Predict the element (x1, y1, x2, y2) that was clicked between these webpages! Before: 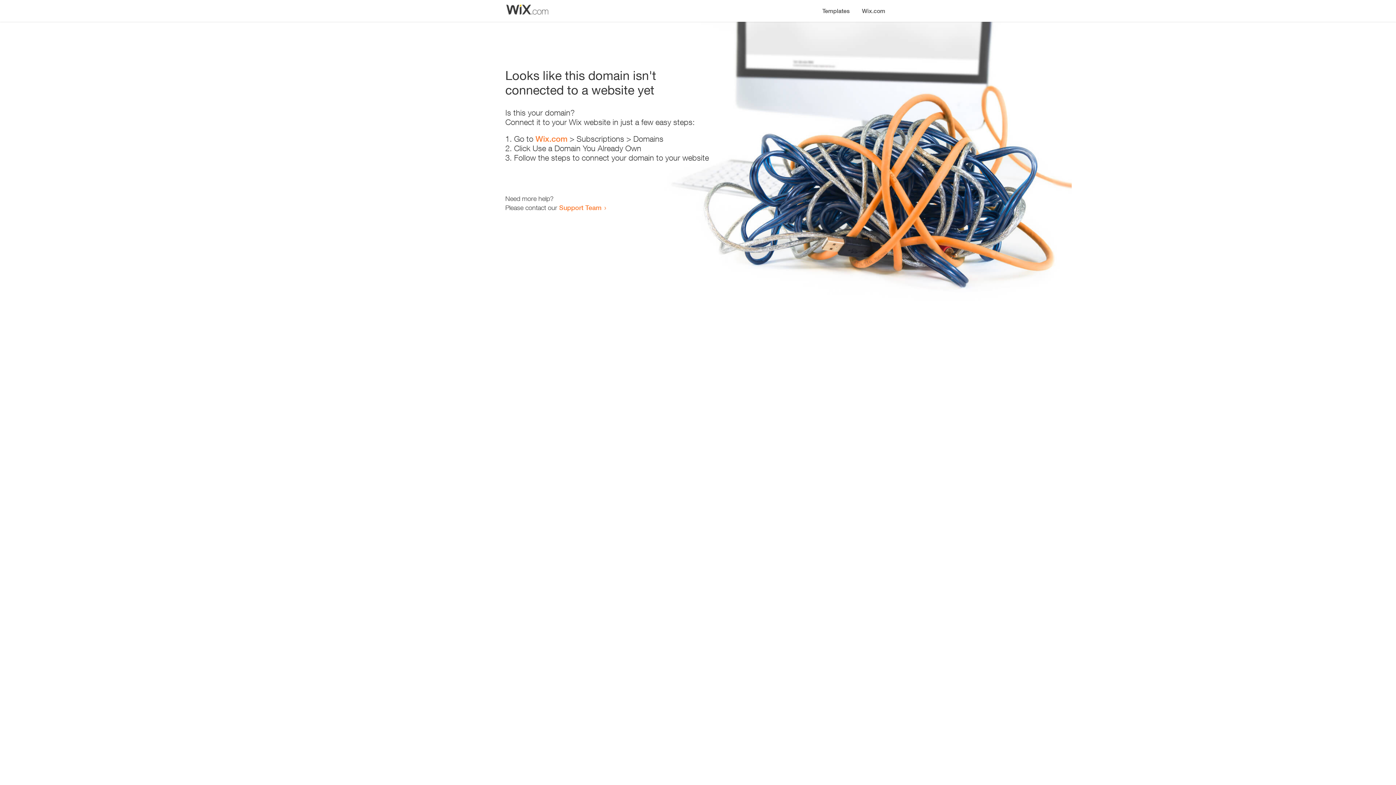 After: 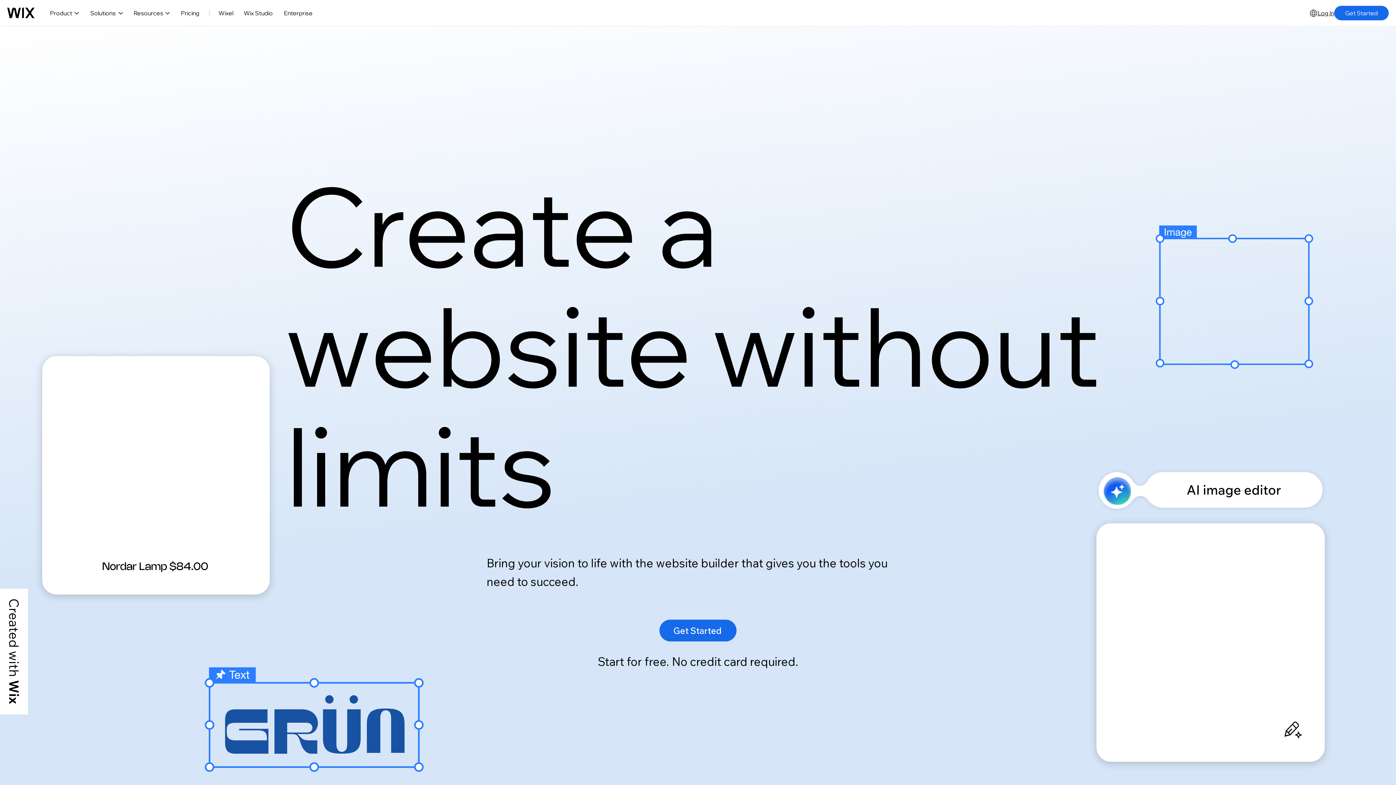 Action: label: Wix.com bbox: (535, 134, 567, 143)